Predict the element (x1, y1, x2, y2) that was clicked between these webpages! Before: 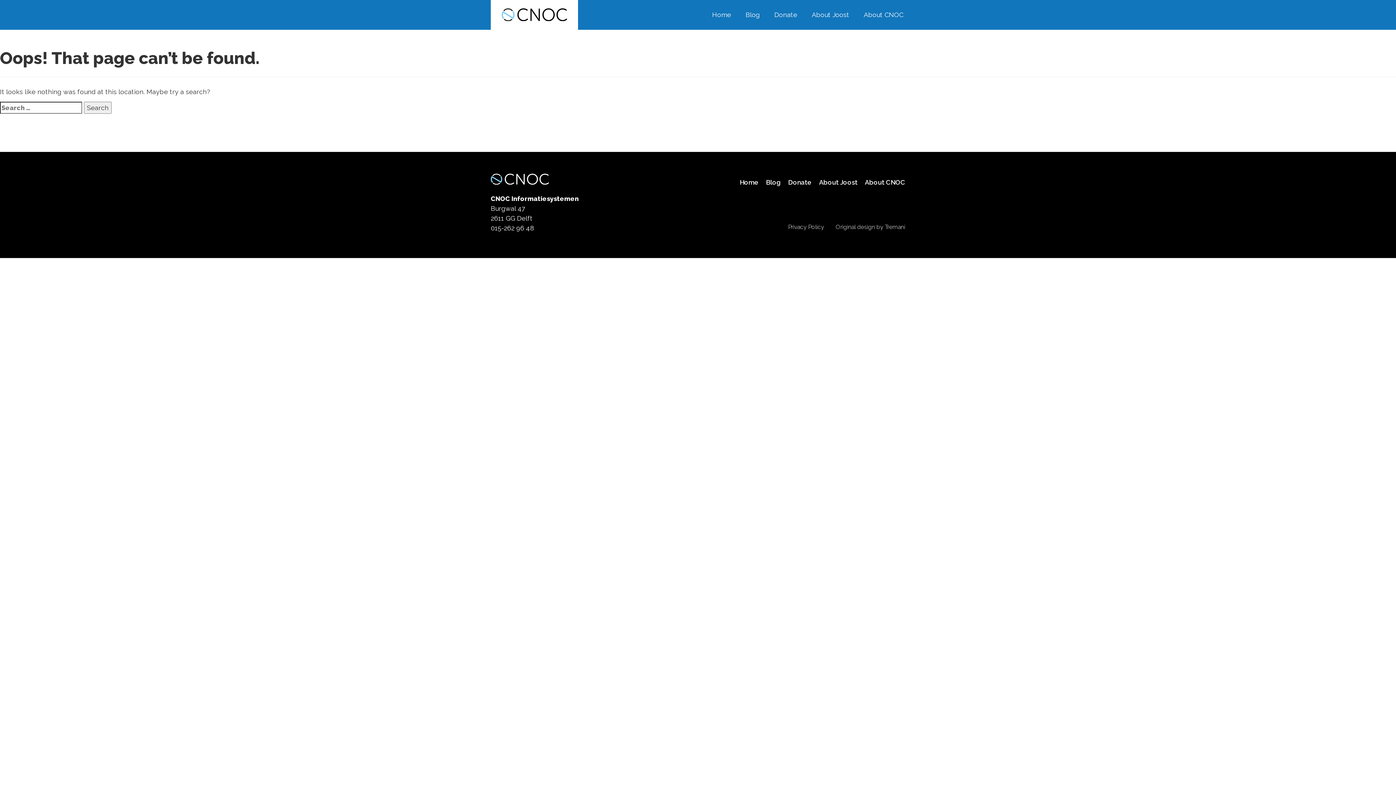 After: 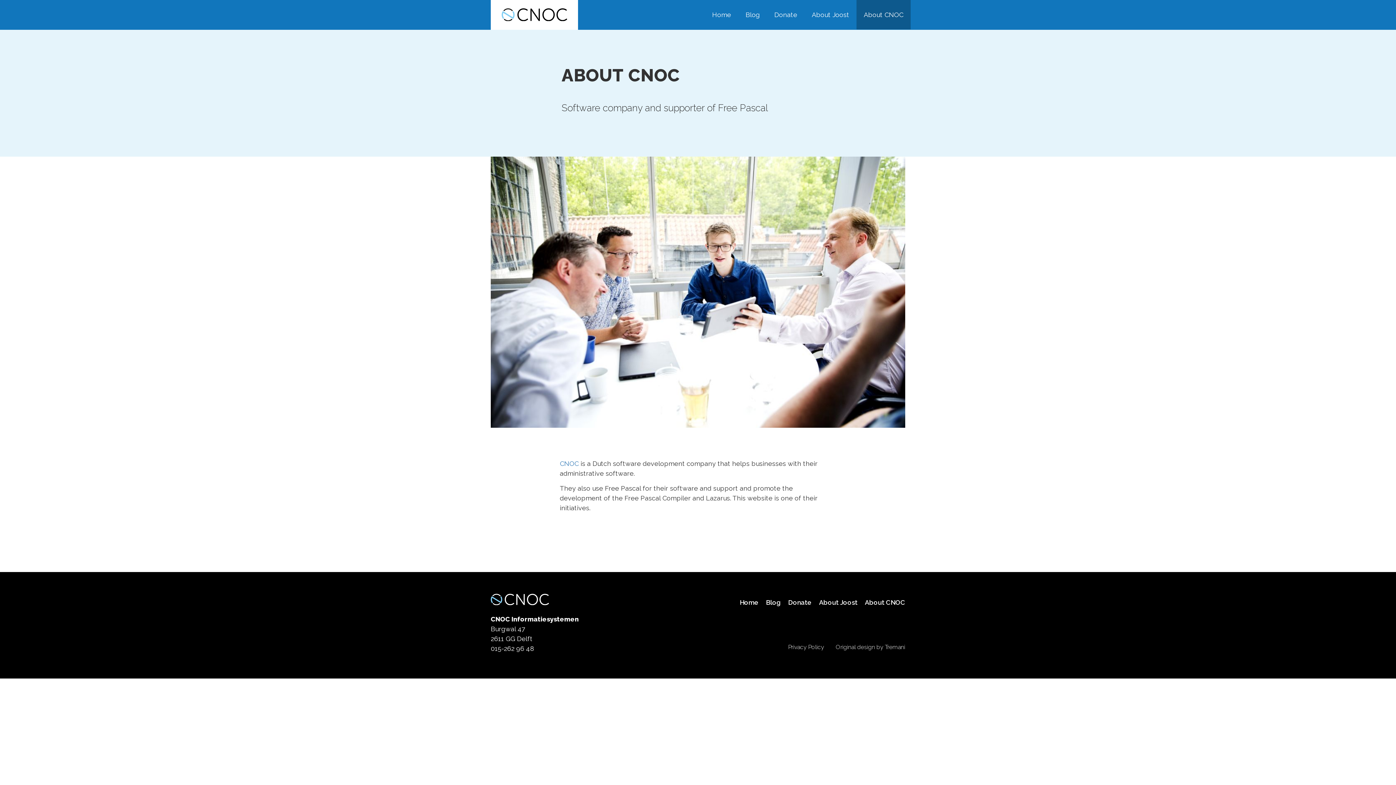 Action: bbox: (865, 177, 905, 187) label: About CNOC